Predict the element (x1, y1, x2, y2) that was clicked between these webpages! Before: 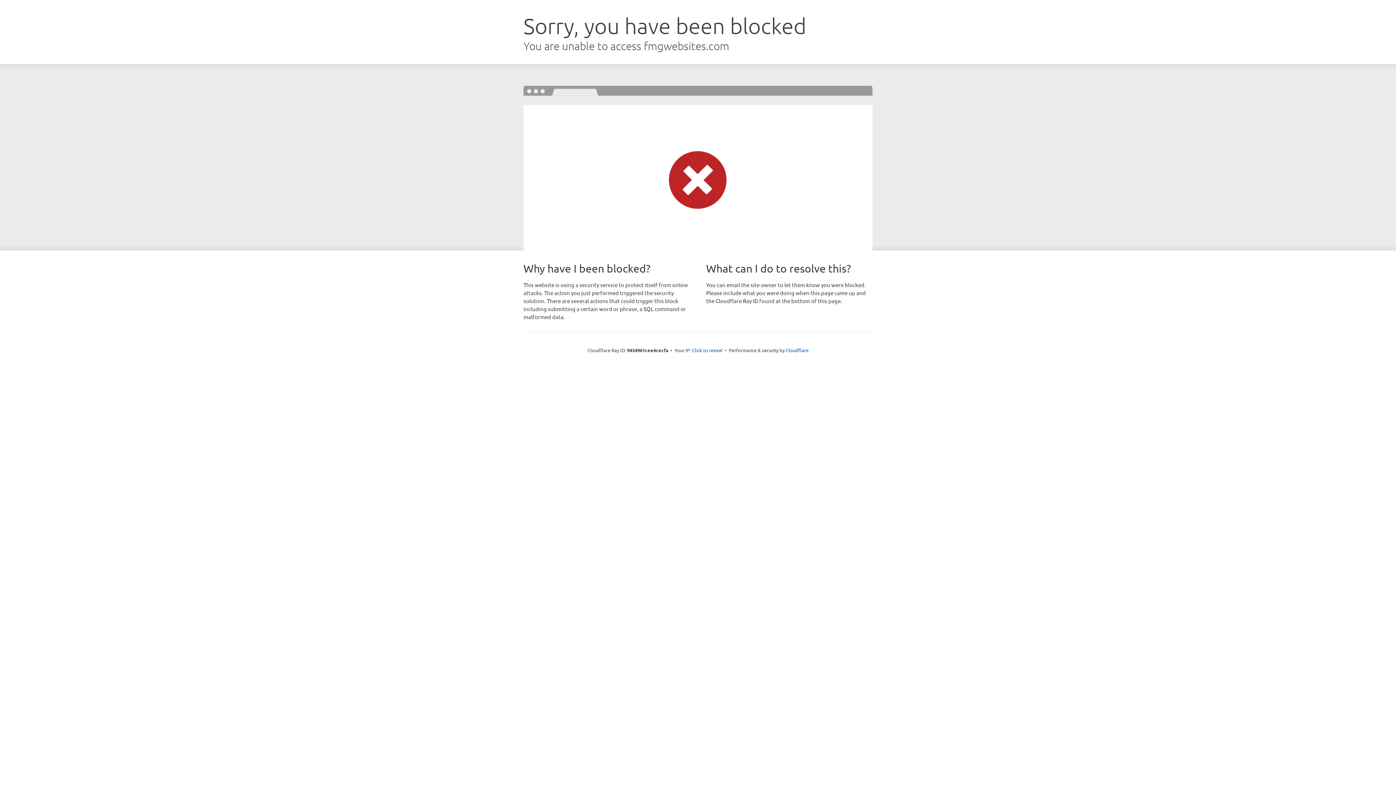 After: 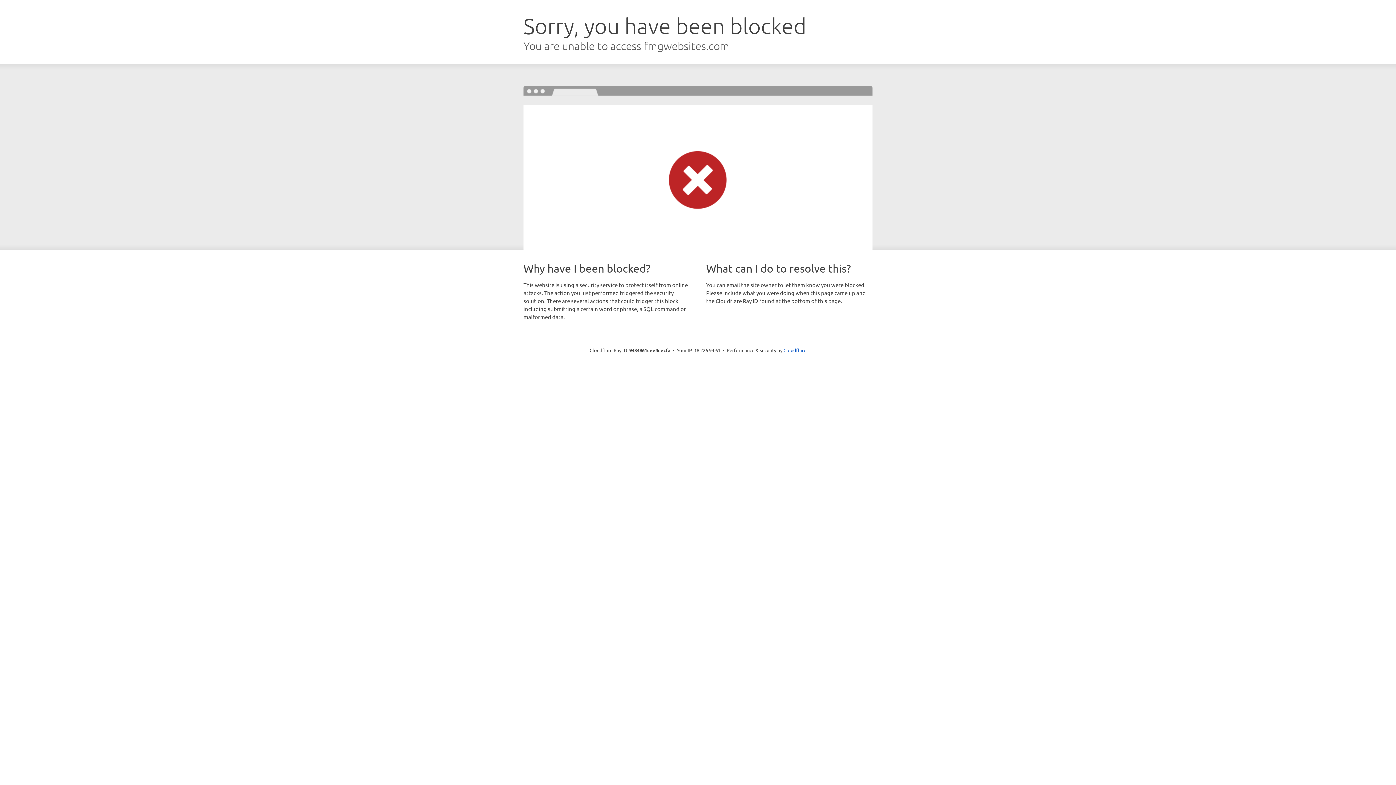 Action: bbox: (692, 346, 722, 353) label: Click to reveal